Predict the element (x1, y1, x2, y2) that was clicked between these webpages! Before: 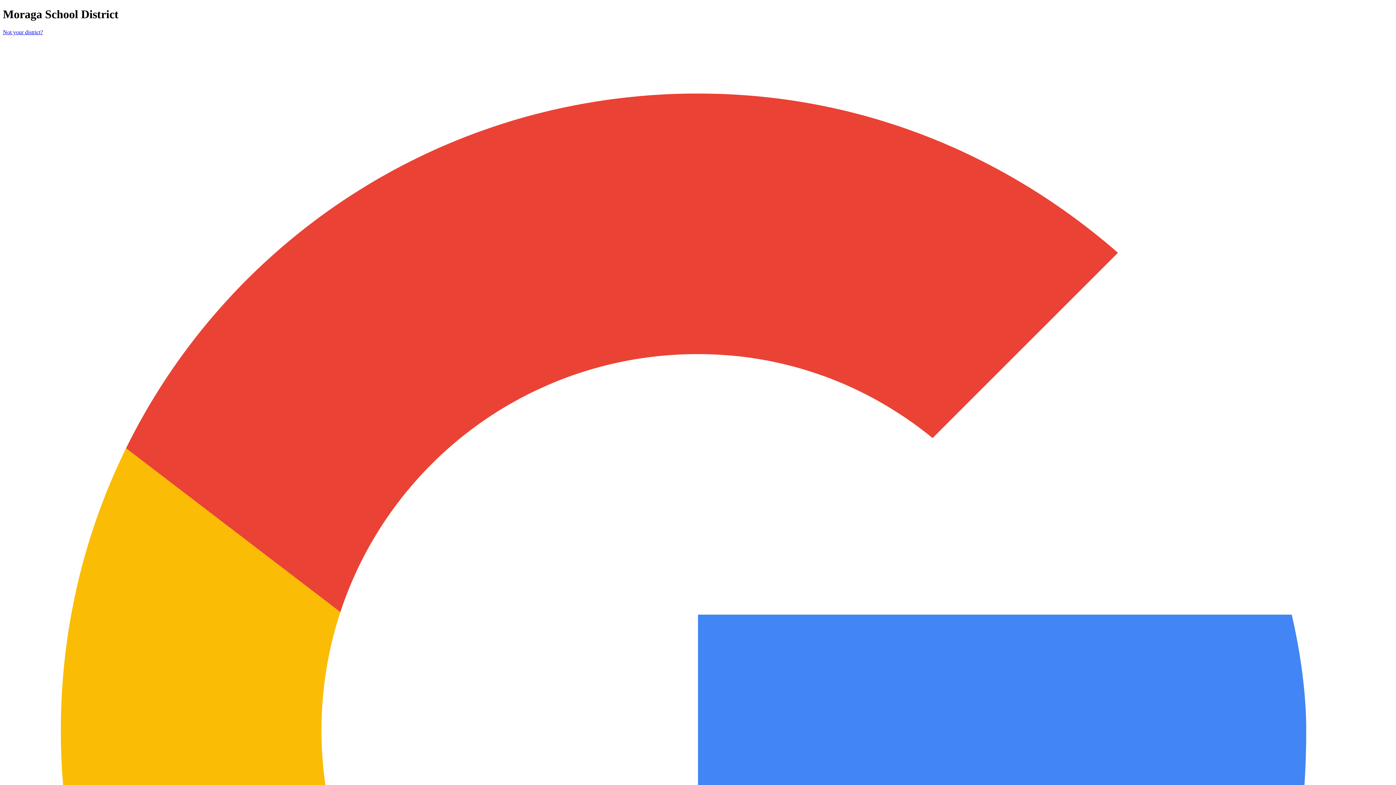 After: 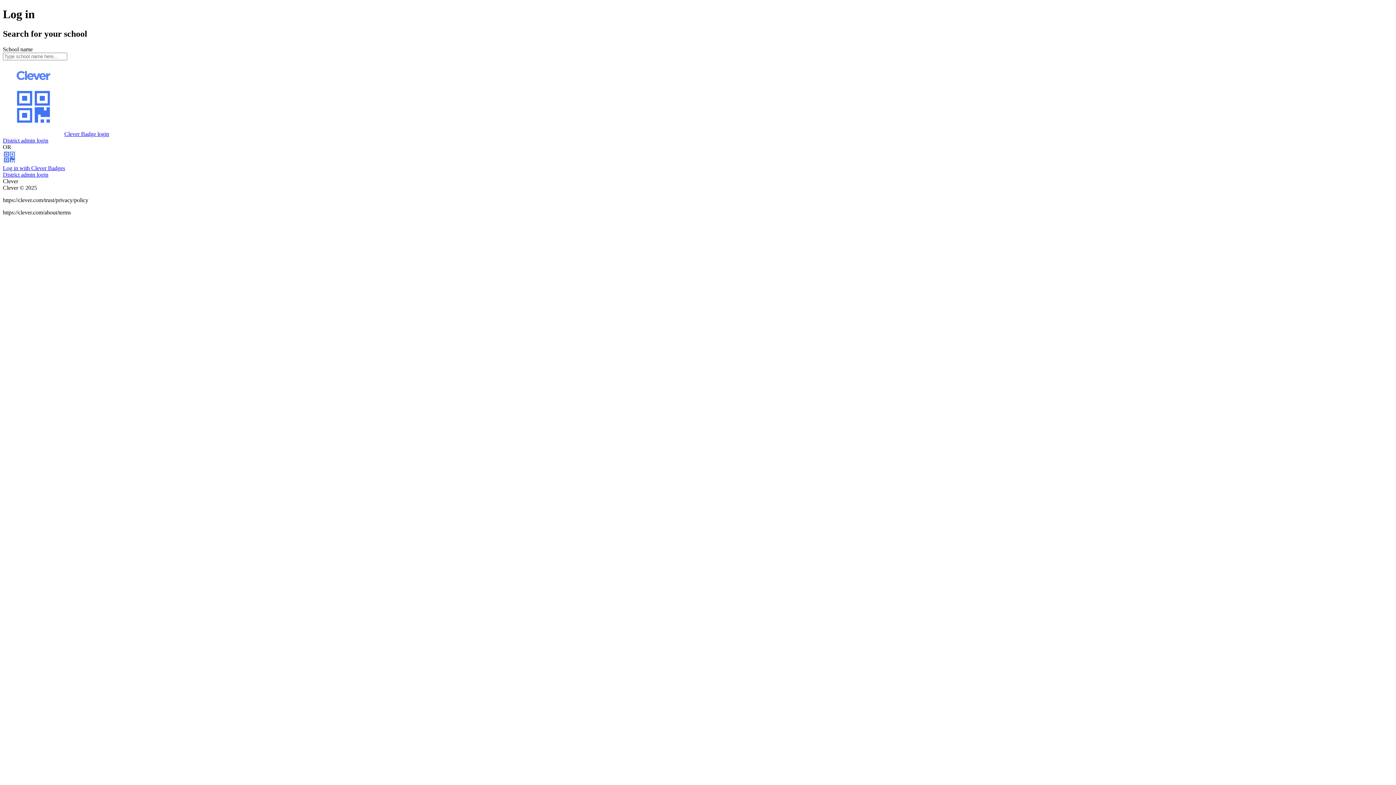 Action: bbox: (2, 29, 42, 35) label: Not your district?